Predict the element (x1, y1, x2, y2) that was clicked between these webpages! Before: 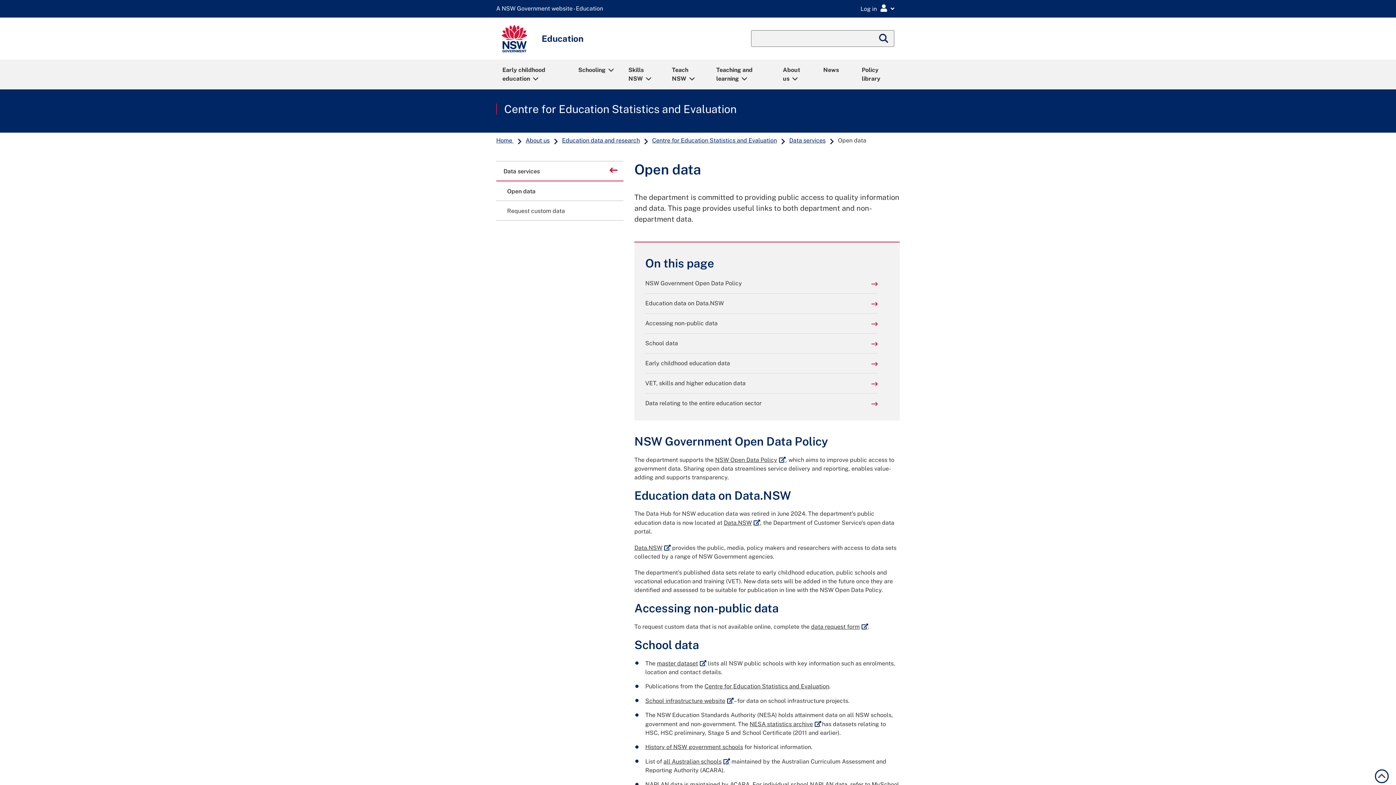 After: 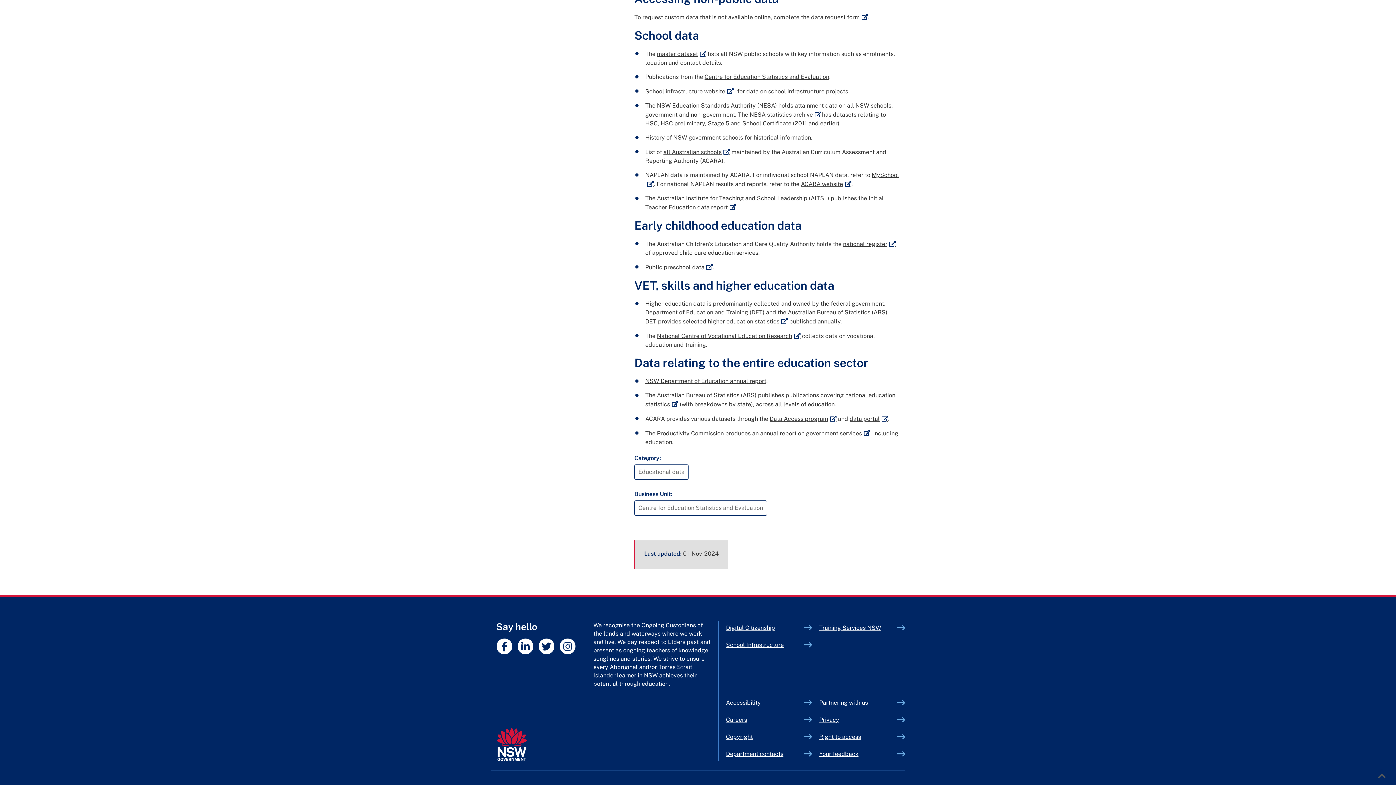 Action: bbox: (645, 399, 878, 408) label: Data relating to the entire education sector